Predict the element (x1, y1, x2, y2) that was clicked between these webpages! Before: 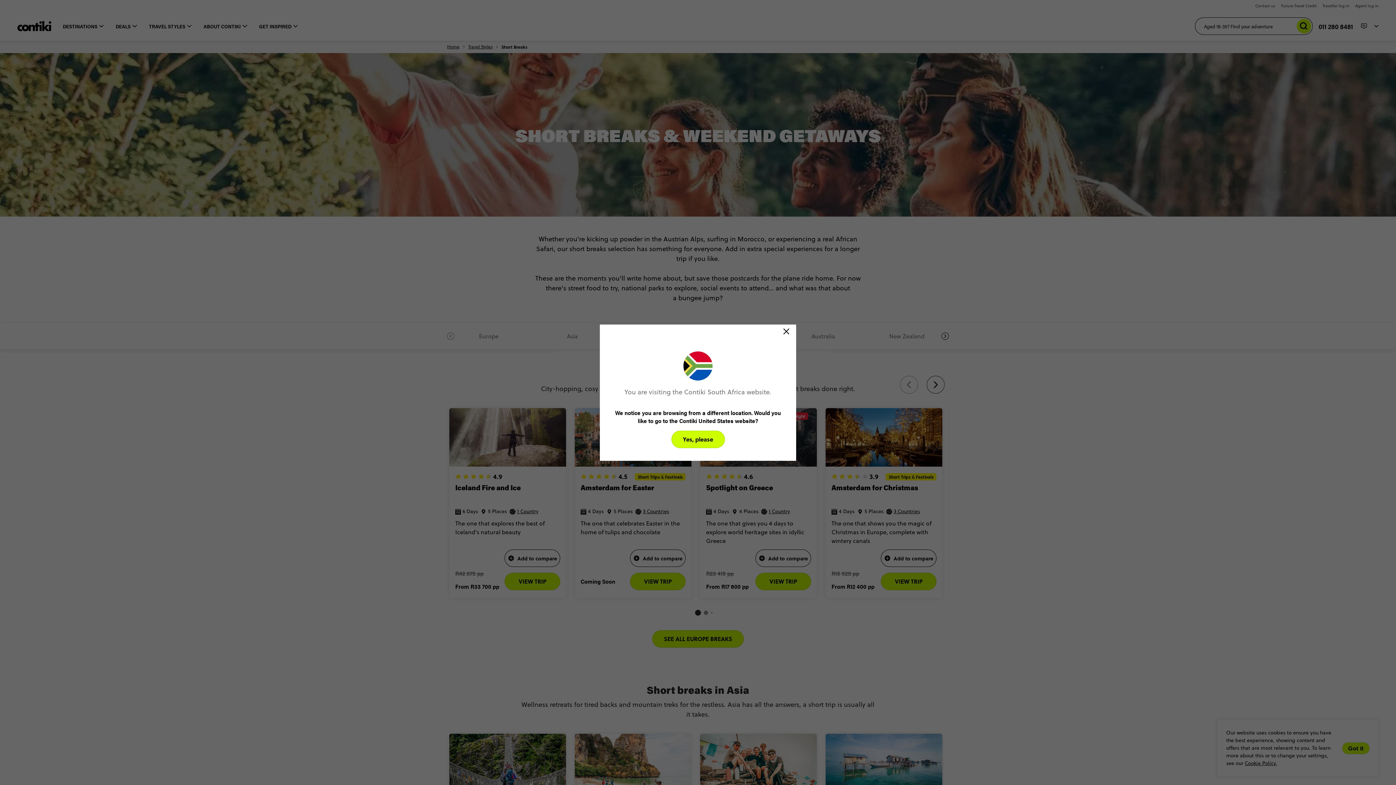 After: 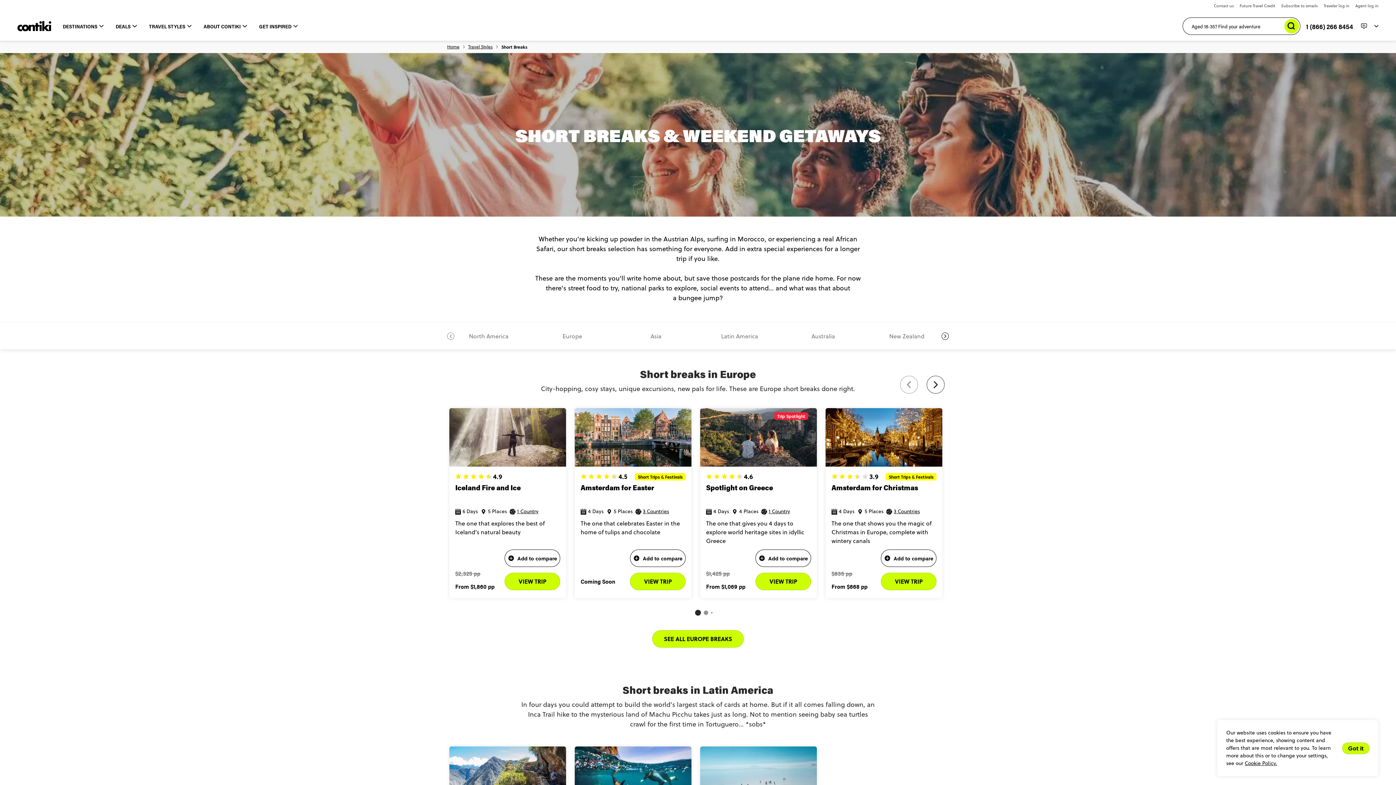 Action: bbox: (671, 430, 724, 448) label: Yes, please